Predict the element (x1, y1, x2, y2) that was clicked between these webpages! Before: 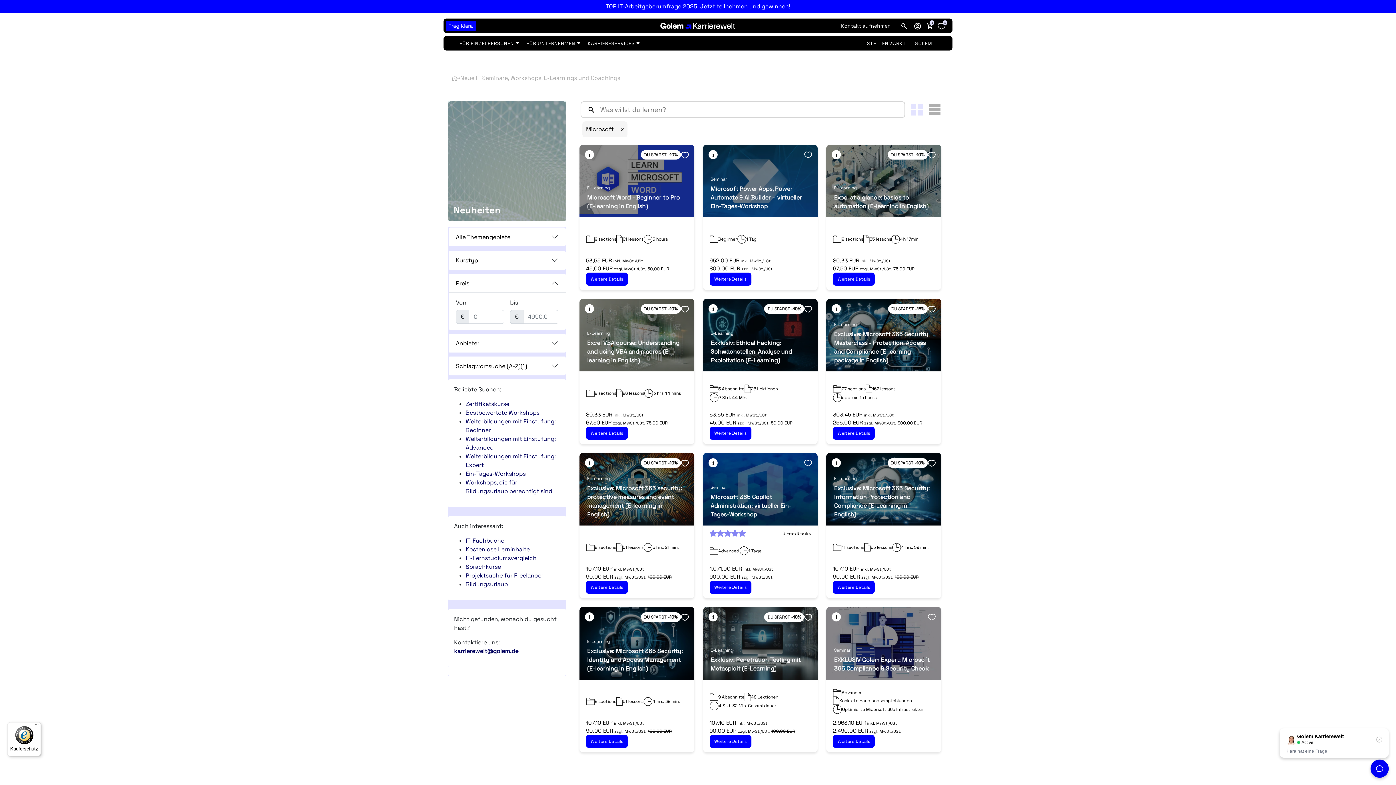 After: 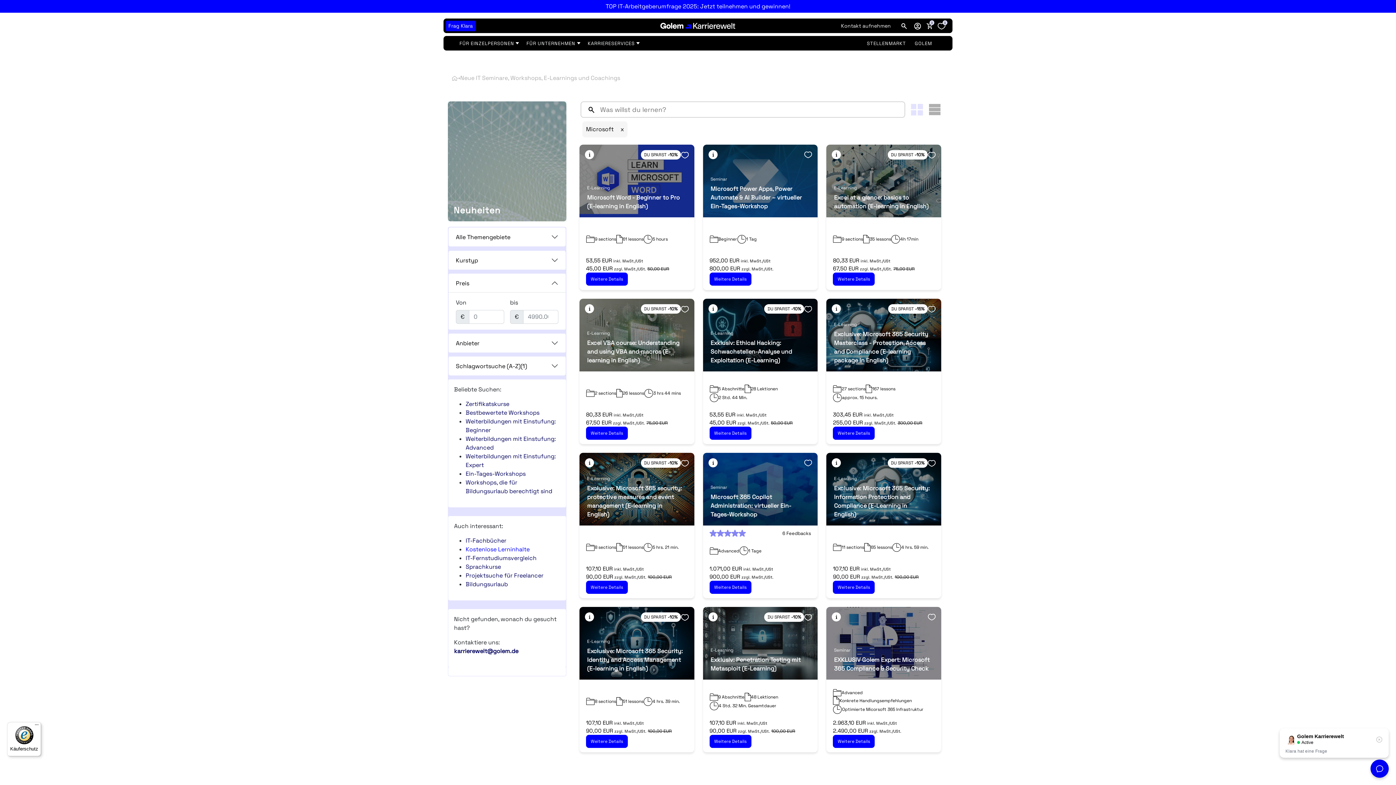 Action: label: Kostenlose Lerninhalte bbox: (465, 545, 529, 553)